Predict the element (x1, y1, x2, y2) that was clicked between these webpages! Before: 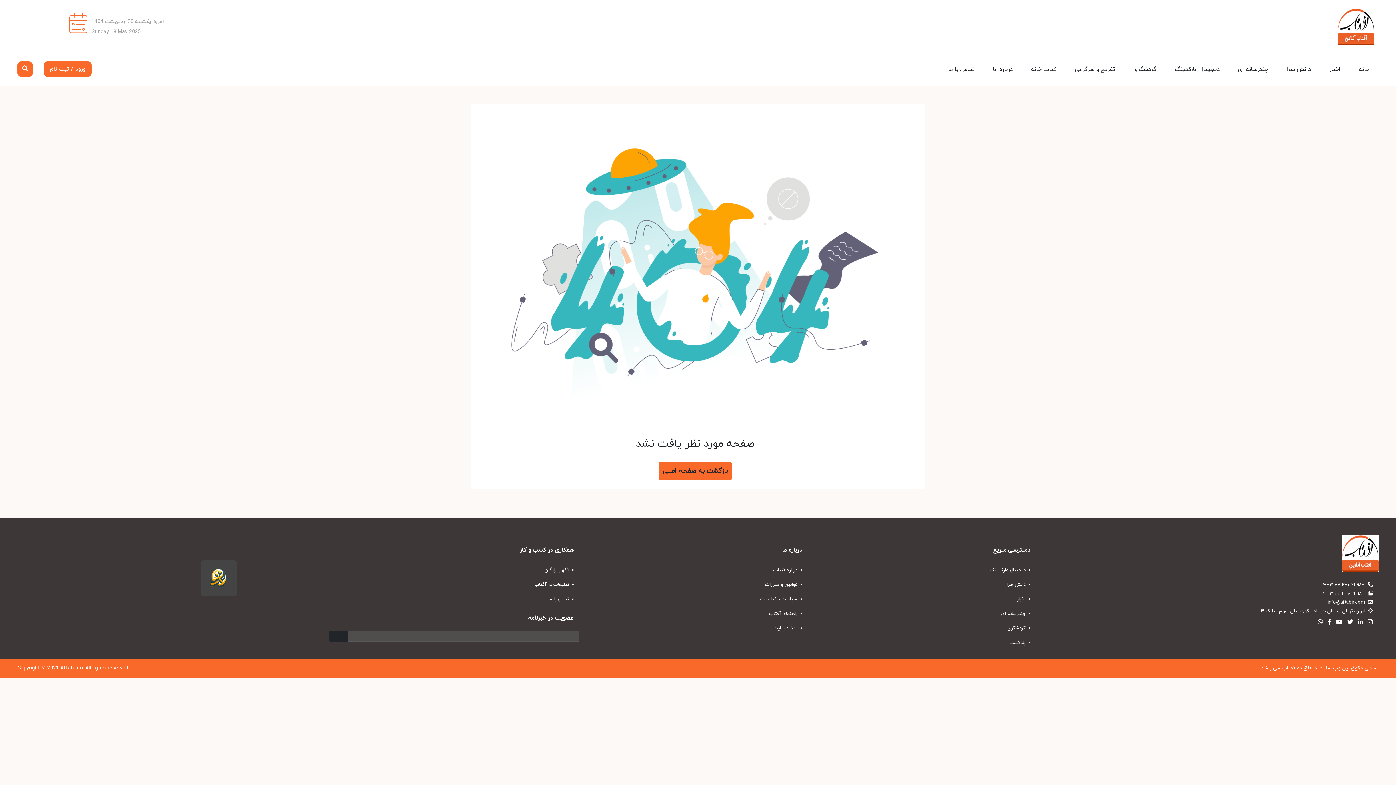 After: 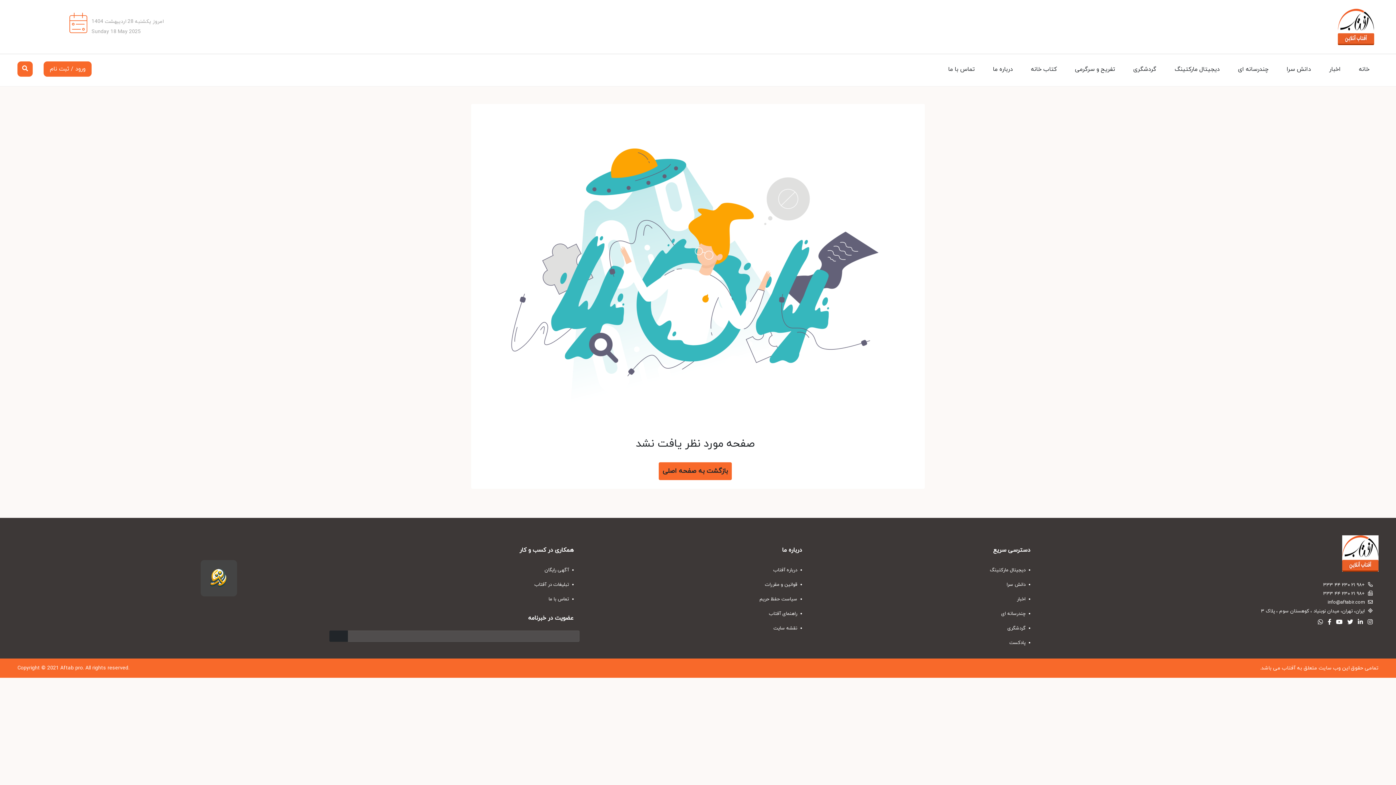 Action: label: 1 bbox: (56, 665, 58, 672)